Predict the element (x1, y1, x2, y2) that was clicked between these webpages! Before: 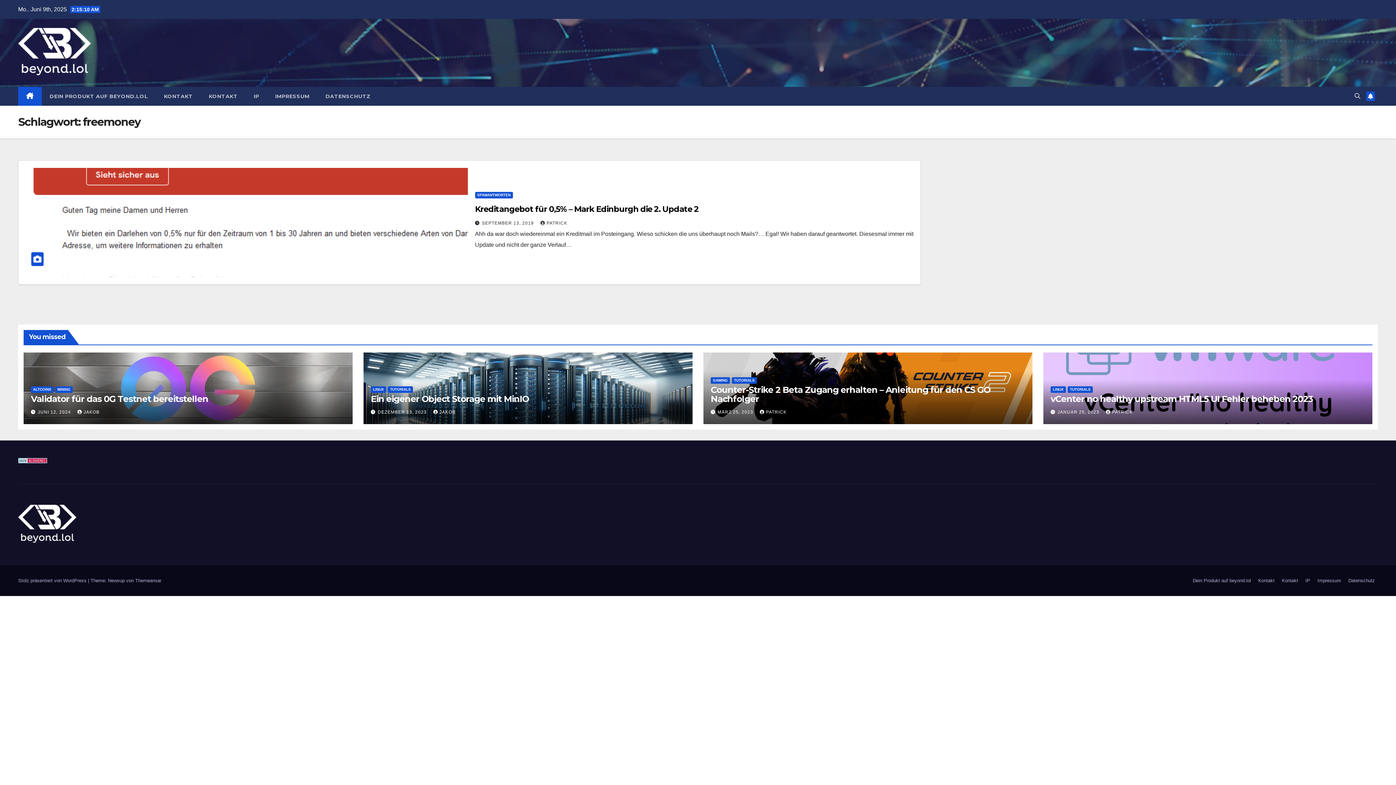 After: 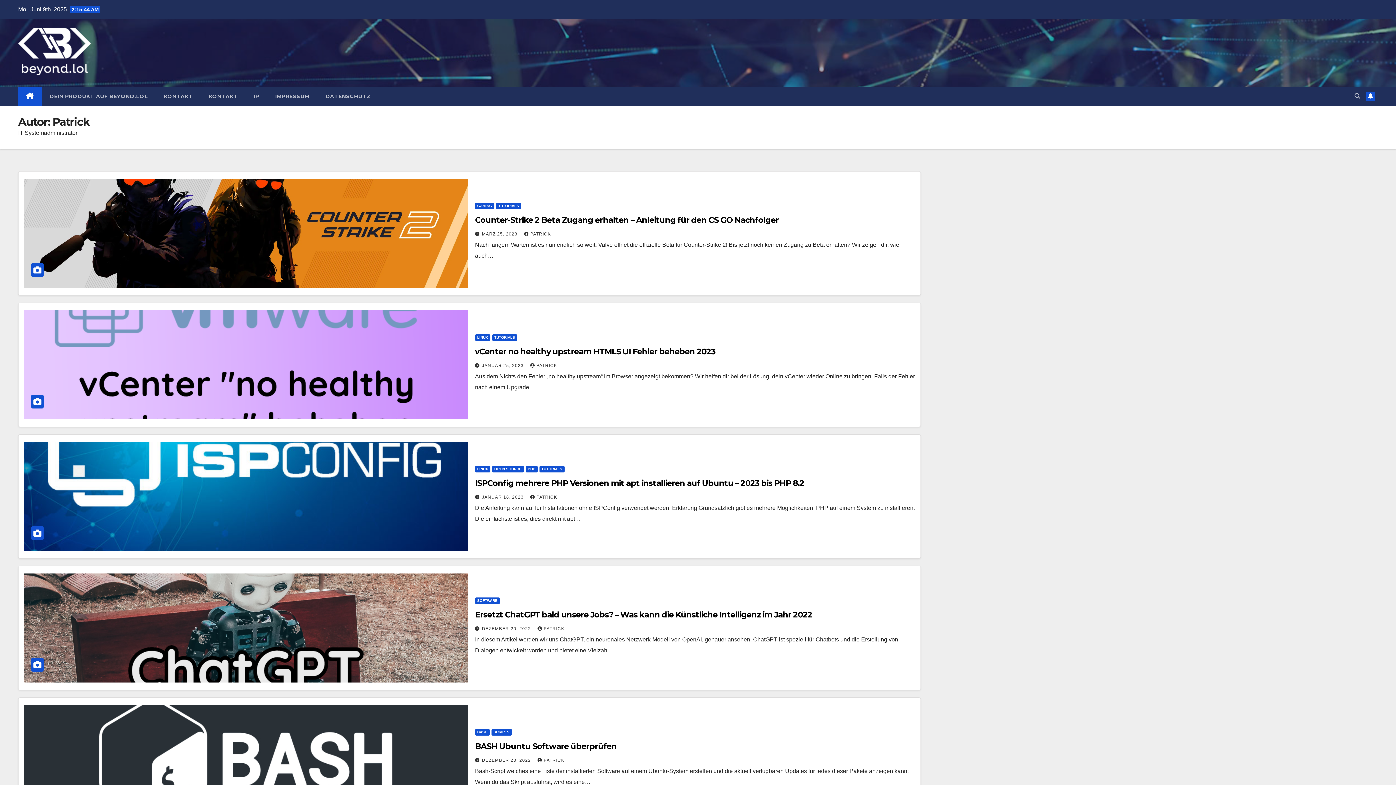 Action: bbox: (1106, 409, 1133, 414) label: PATRICK